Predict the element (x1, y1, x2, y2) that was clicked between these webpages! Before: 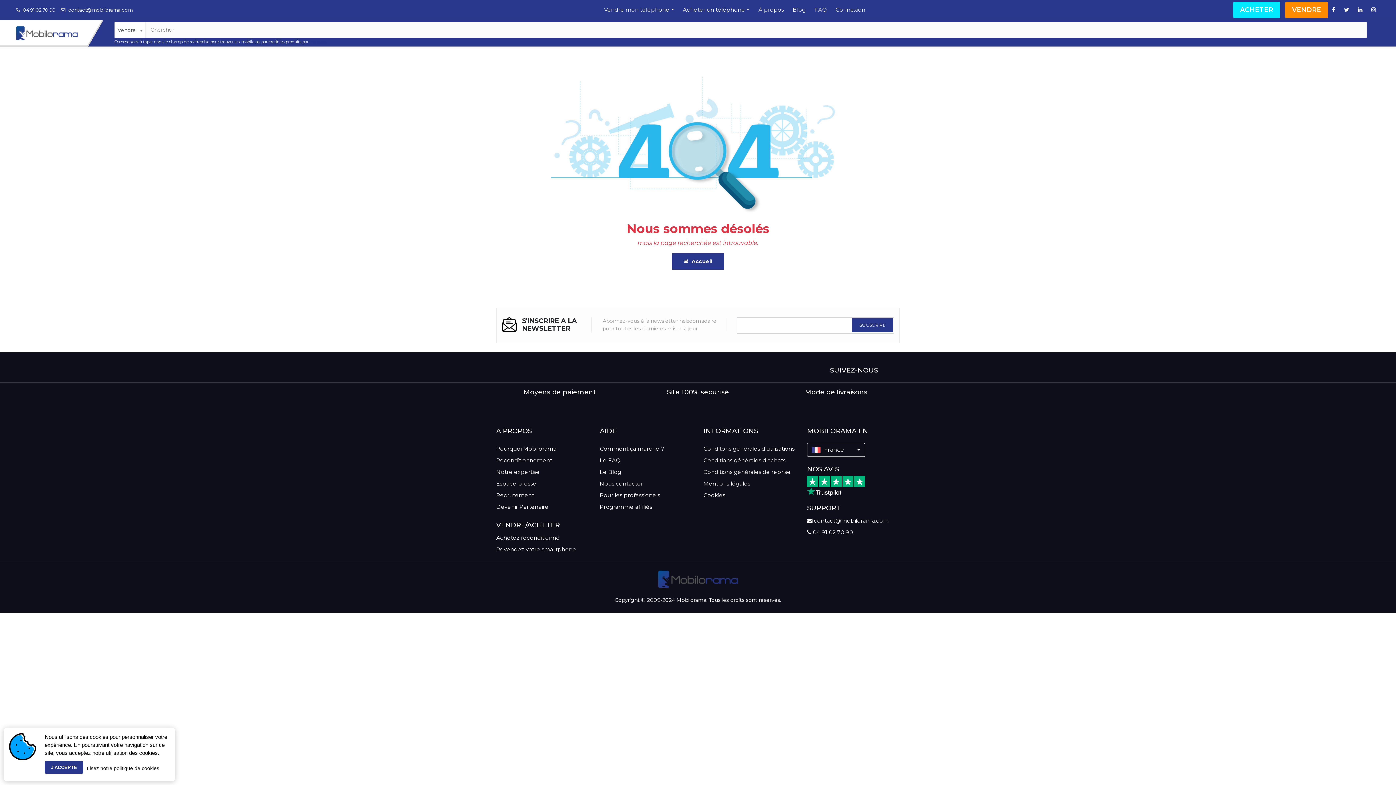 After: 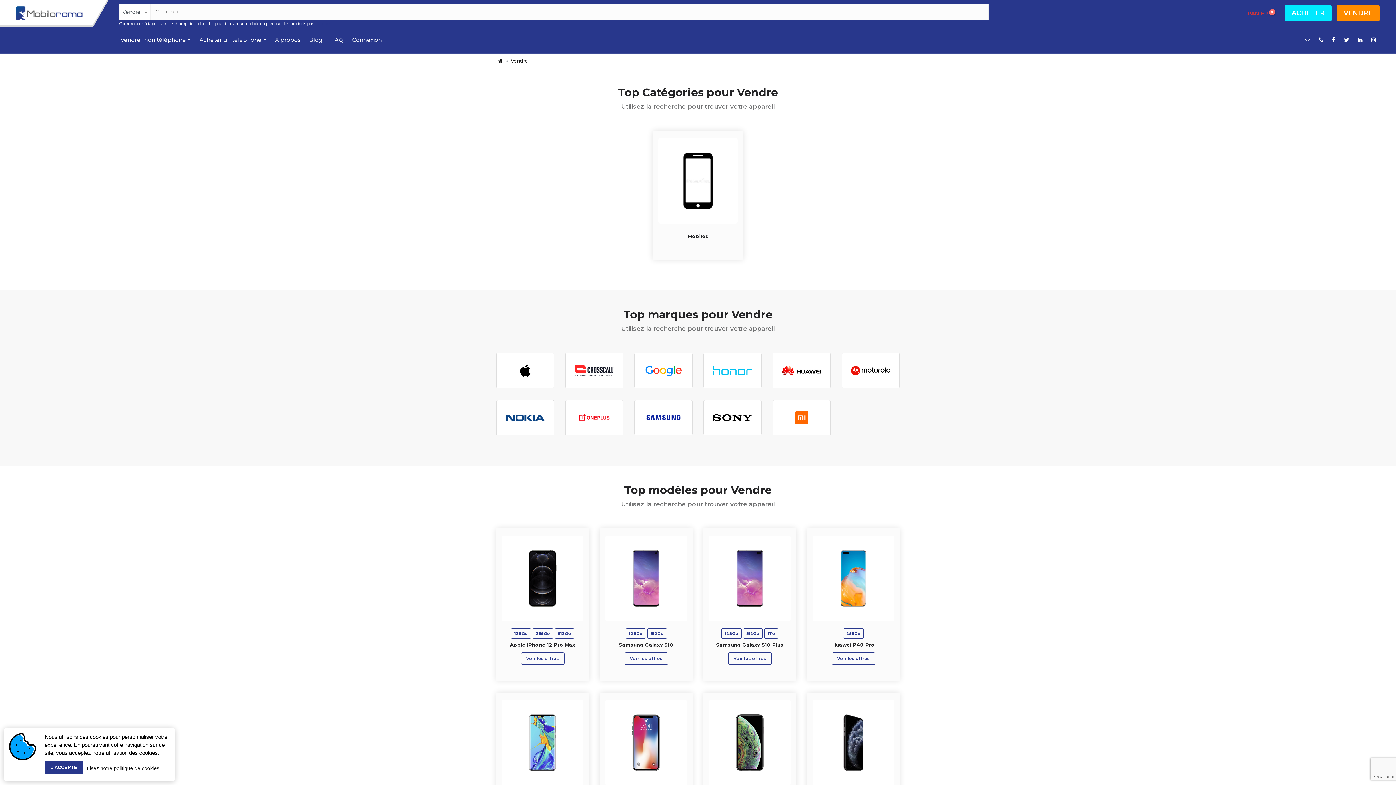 Action: label: VENDRE bbox: (1285, 1, 1328, 18)